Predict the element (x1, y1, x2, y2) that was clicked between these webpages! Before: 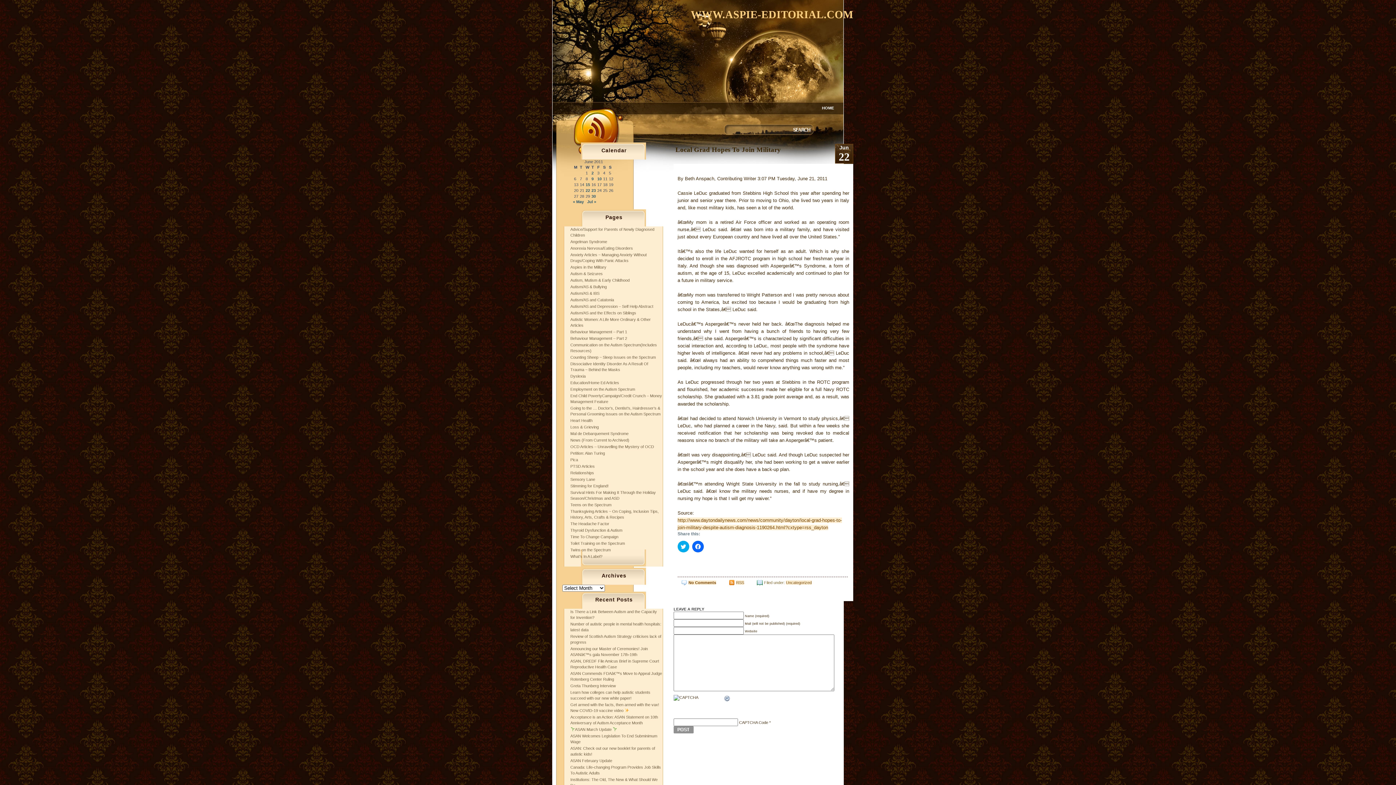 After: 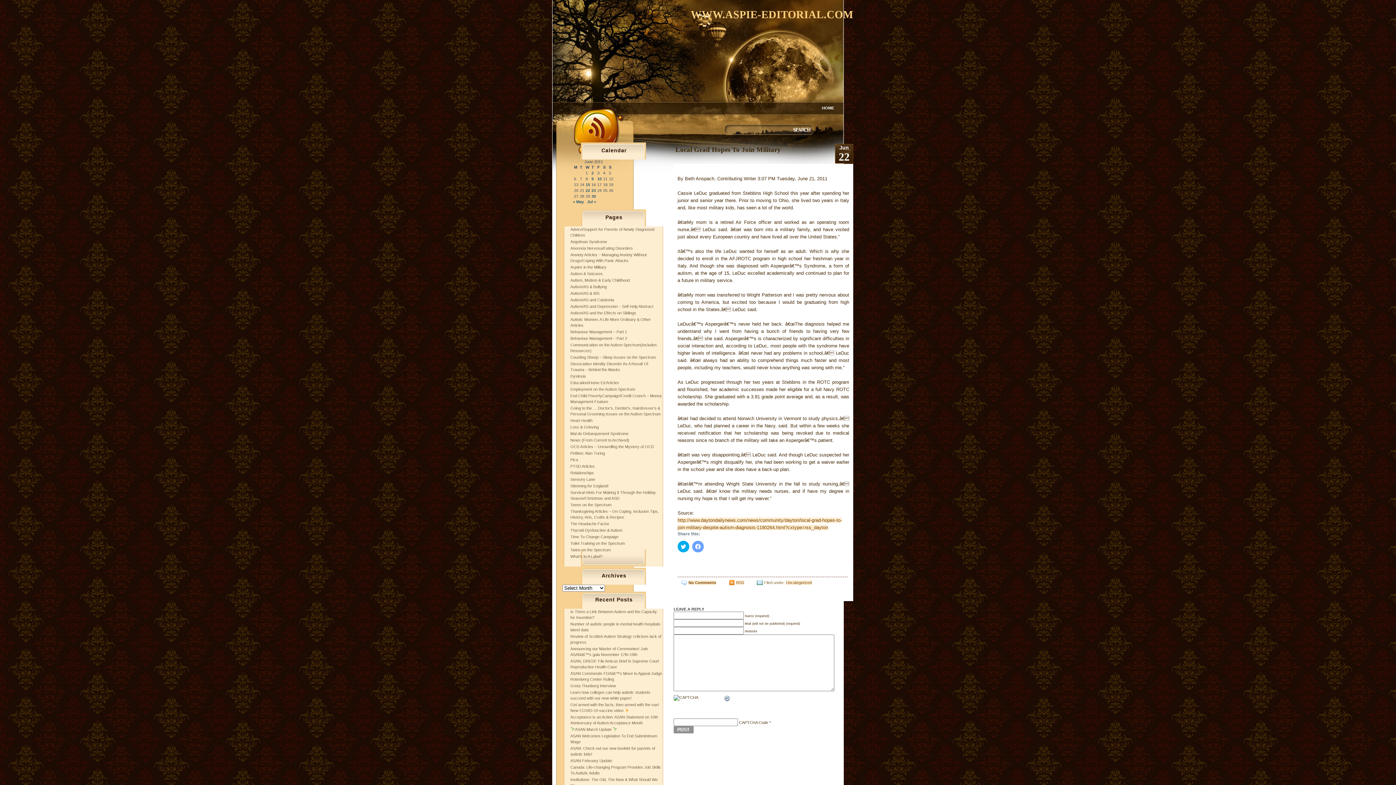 Action: bbox: (692, 541, 703, 552) label: Click to share on Facebook (Opens in new window)